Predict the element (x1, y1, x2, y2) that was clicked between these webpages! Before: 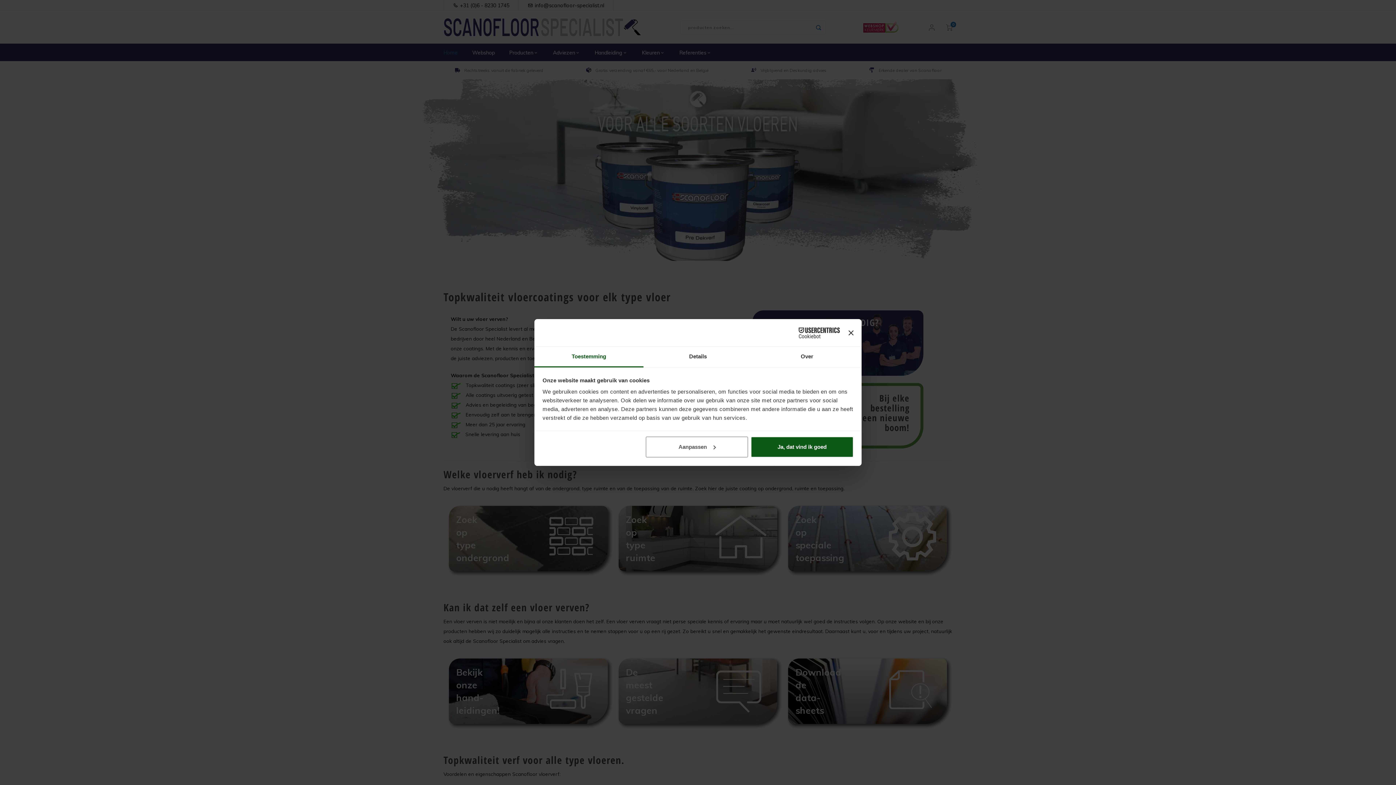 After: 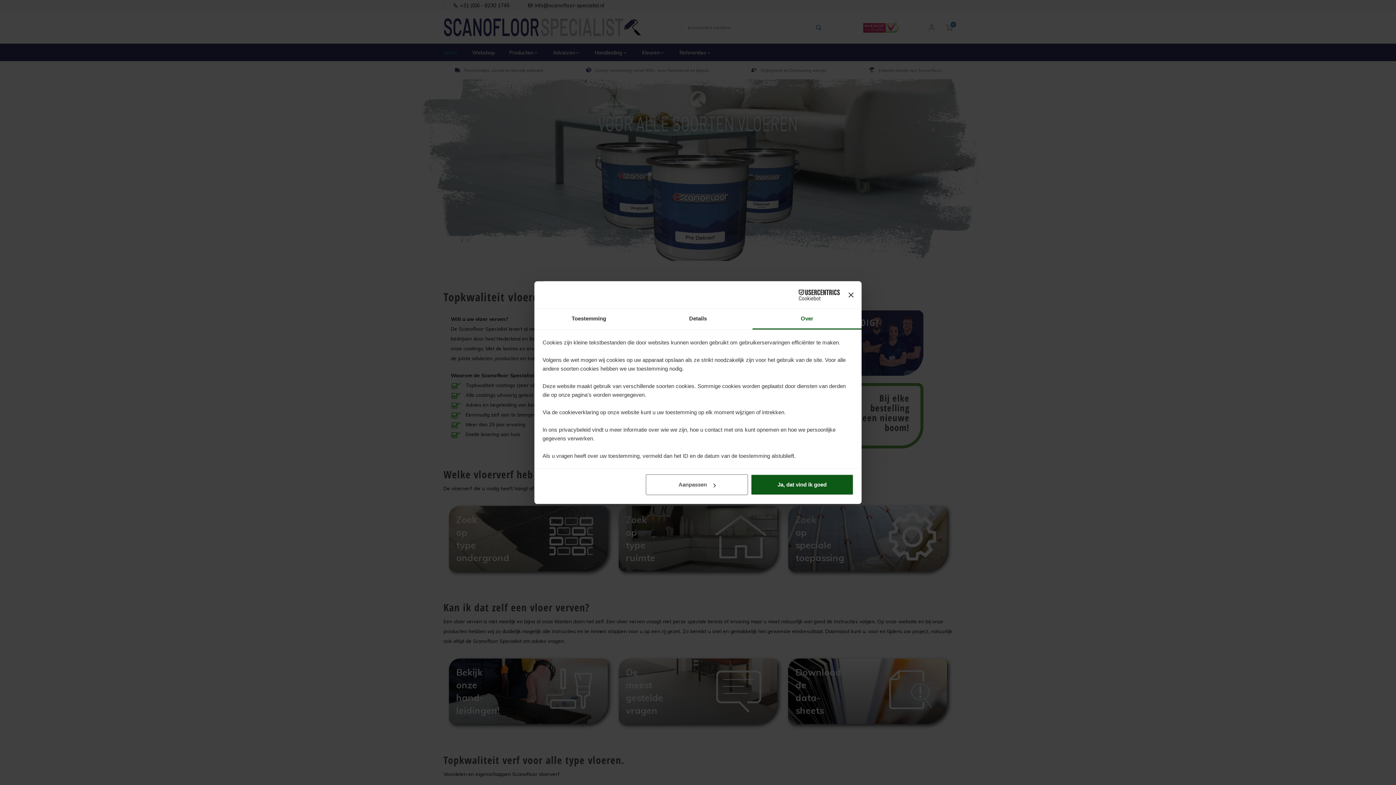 Action: label: Over bbox: (752, 346, 861, 367)